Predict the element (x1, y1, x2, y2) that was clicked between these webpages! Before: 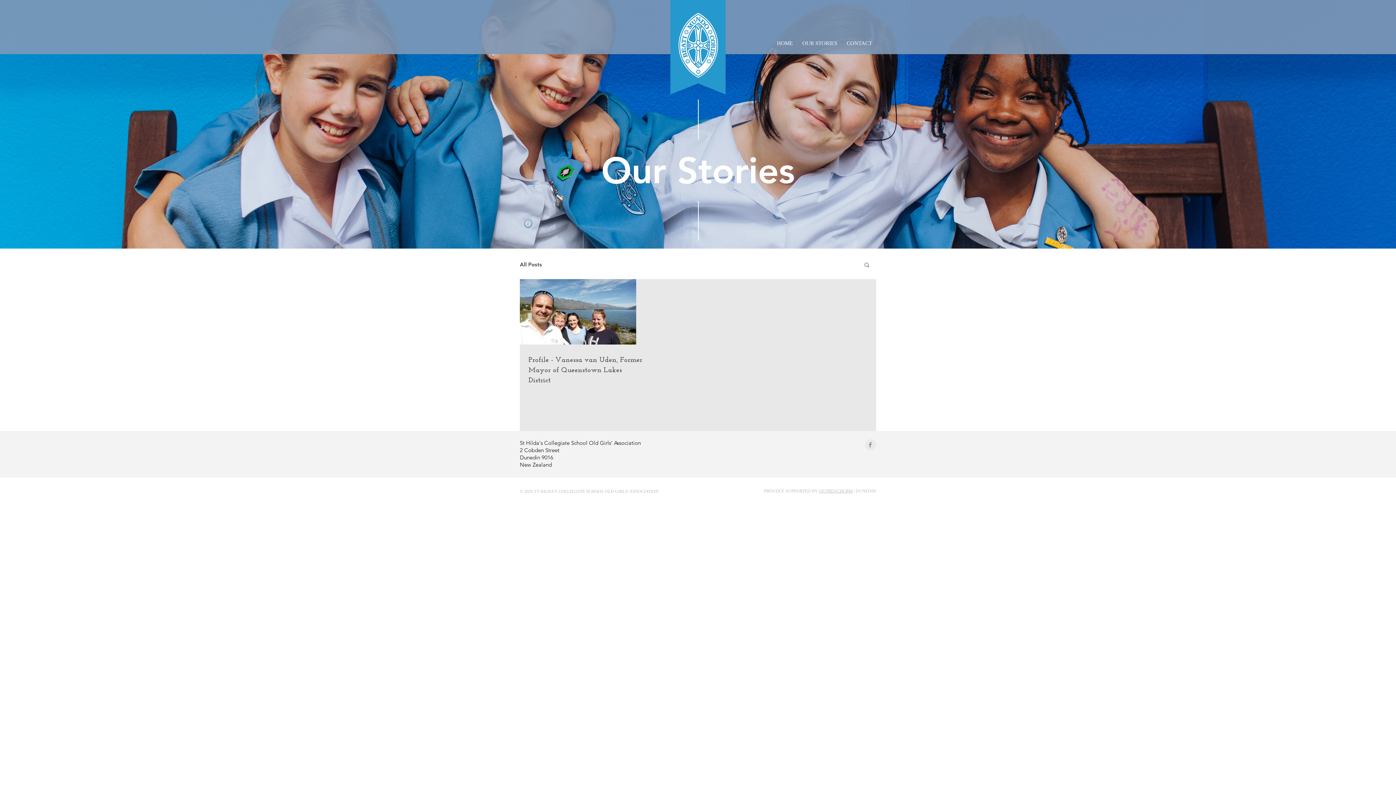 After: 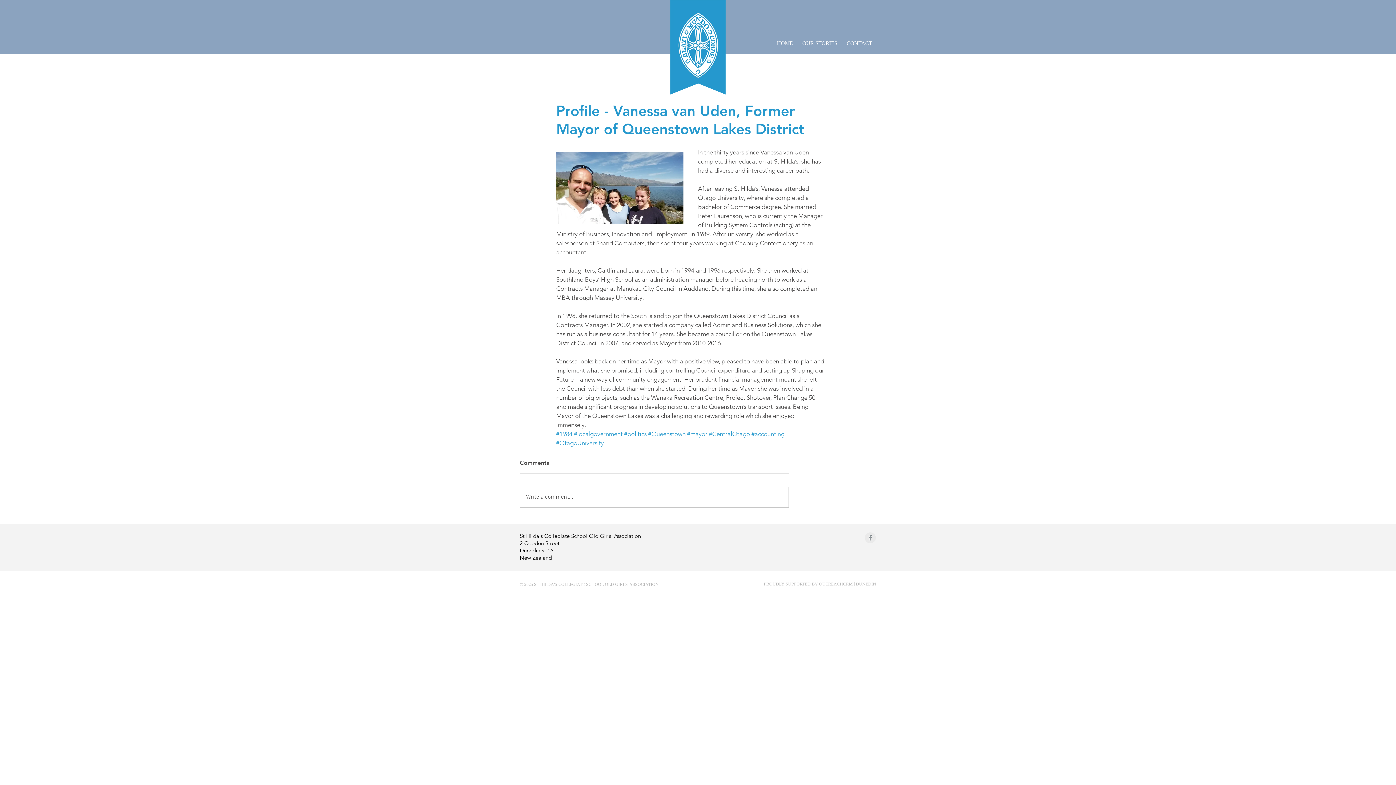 Action: label: Profile - Vanessa van Uden, Former Mayor of Queenstown Lakes District bbox: (528, 355, 645, 385)